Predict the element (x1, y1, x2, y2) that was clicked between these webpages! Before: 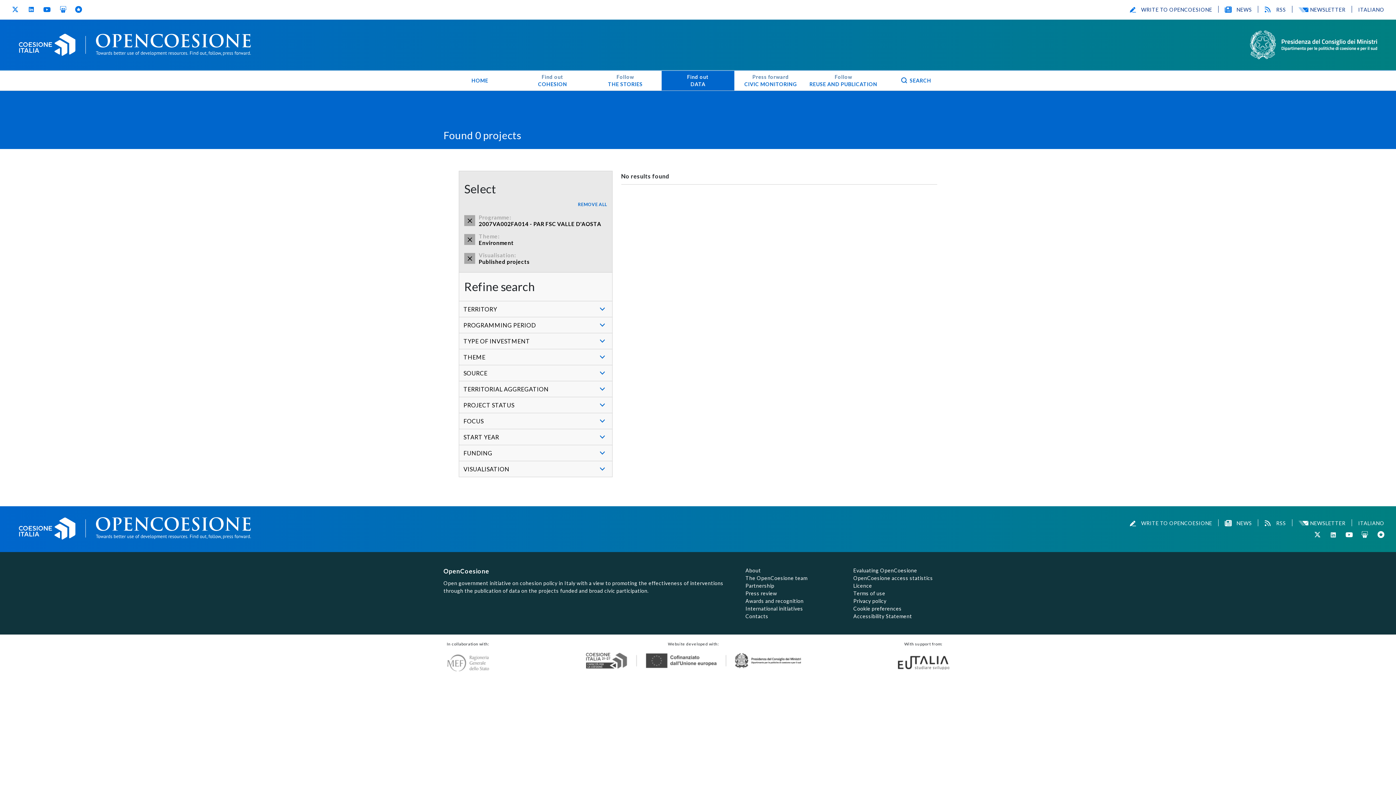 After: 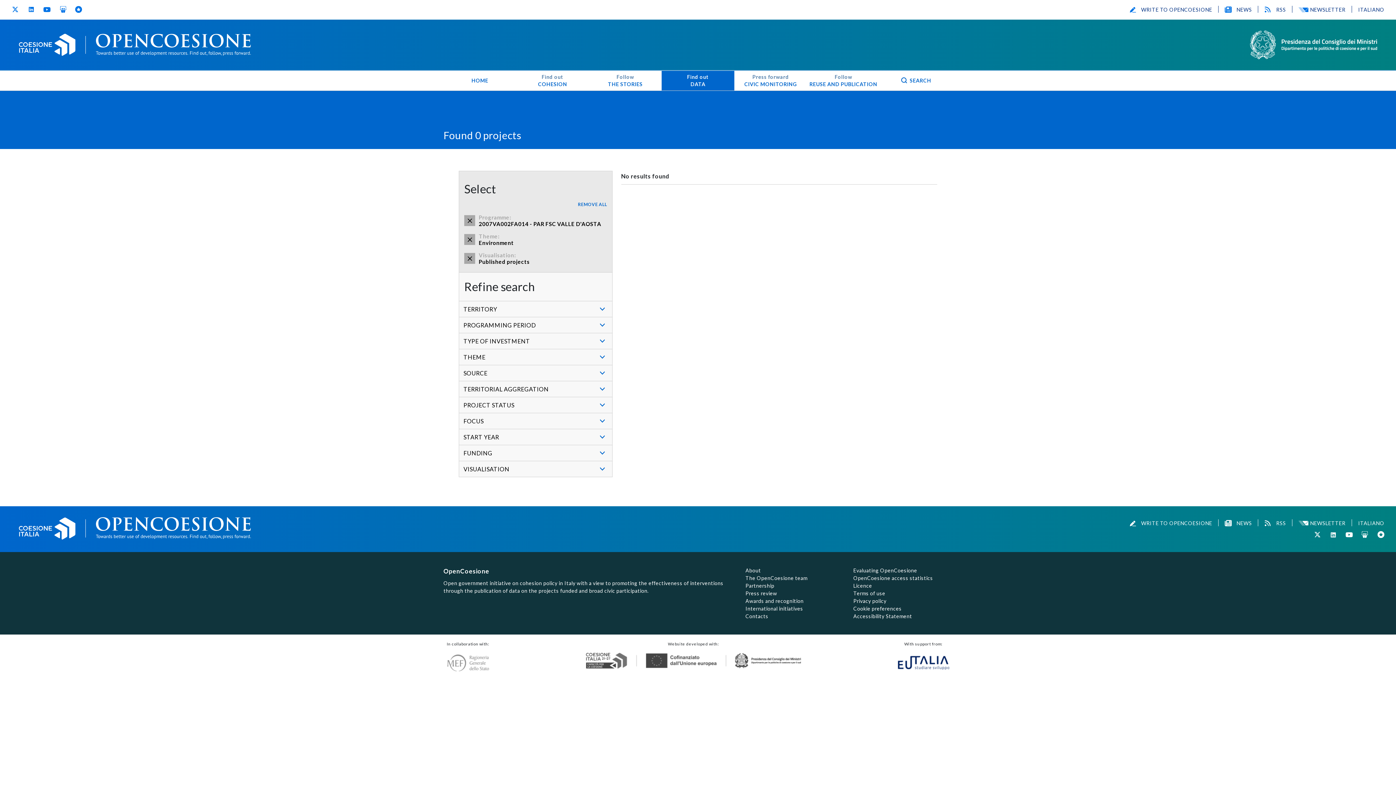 Action: bbox: (894, 652, 952, 674) label: Eutalia - Studiare Sviluppo
(opens in new window)